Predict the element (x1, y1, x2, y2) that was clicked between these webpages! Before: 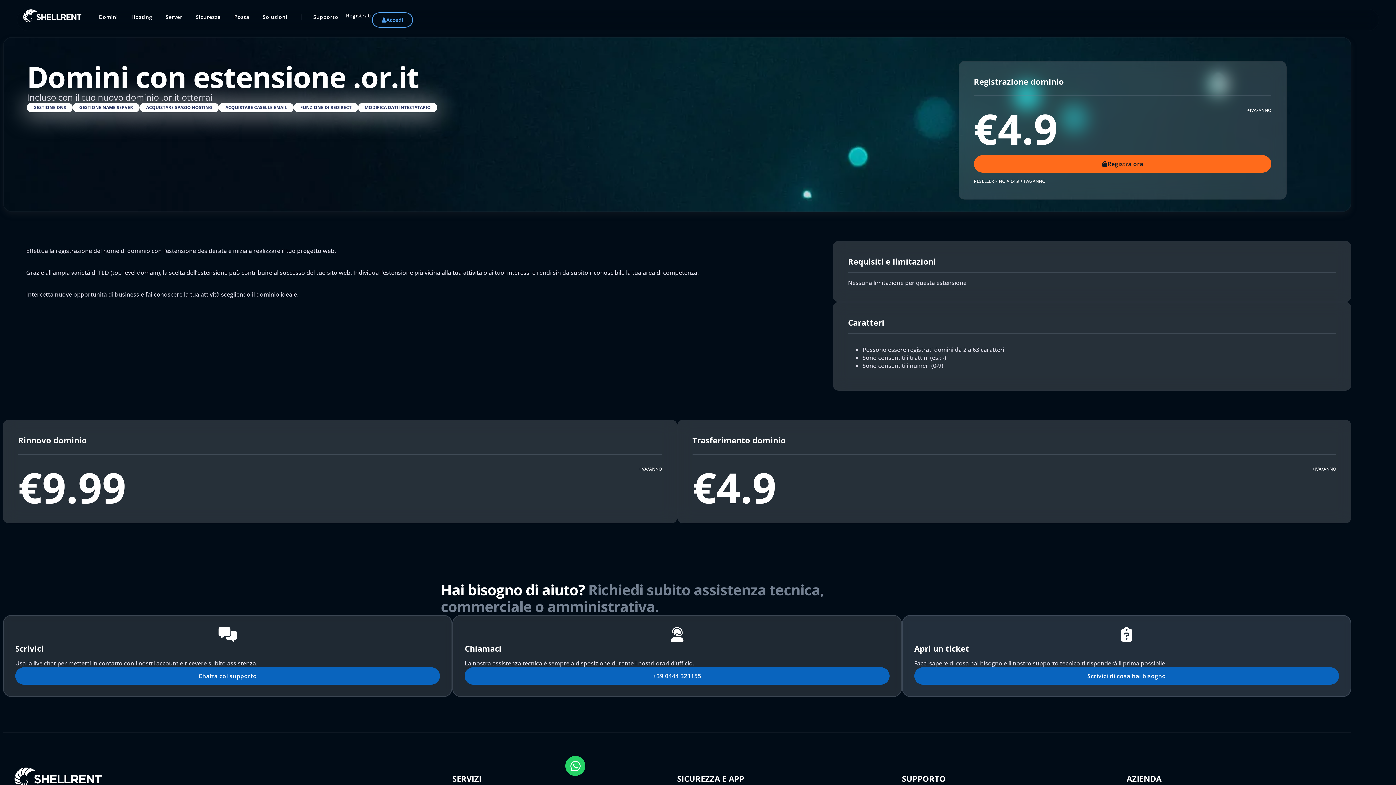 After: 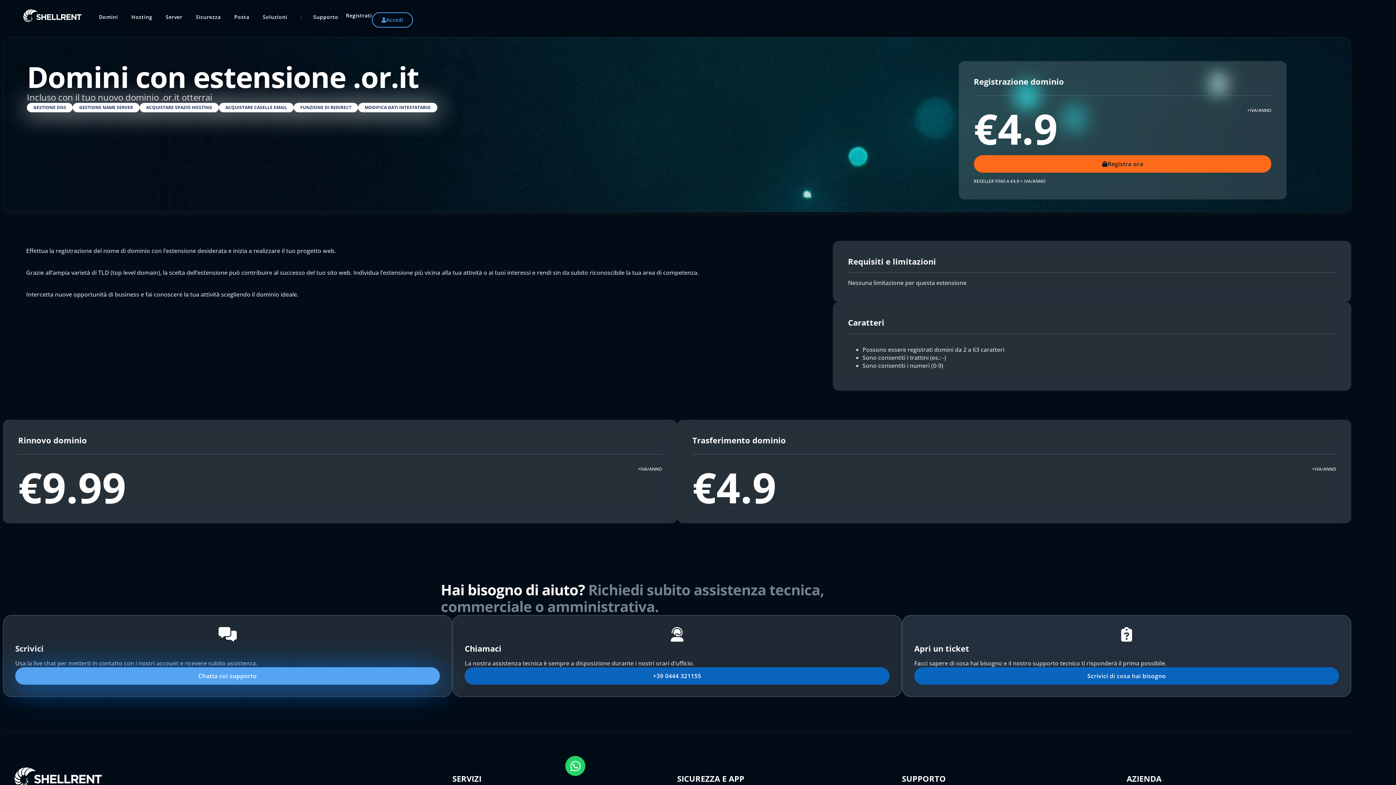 Action: bbox: (15, 667, 440, 685) label: Chatta col supporto